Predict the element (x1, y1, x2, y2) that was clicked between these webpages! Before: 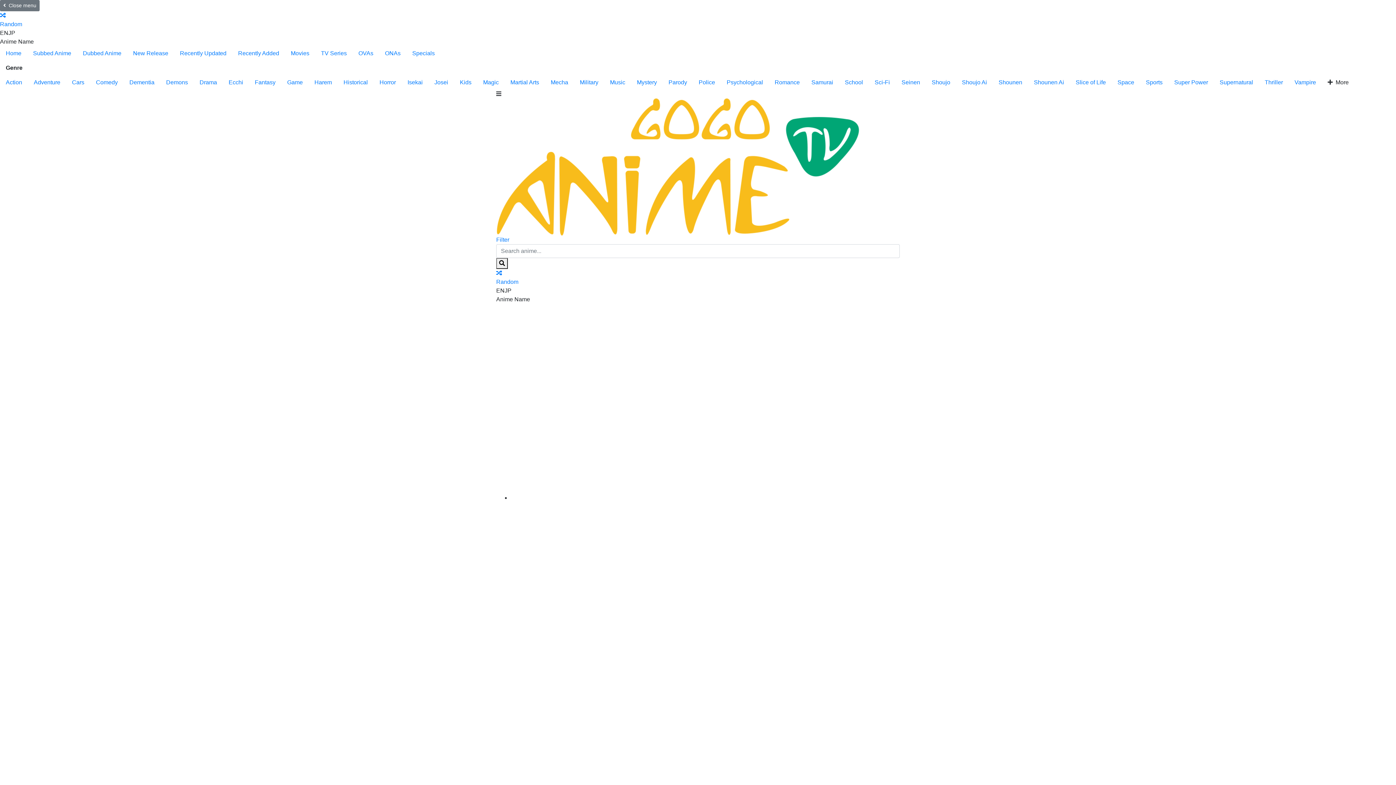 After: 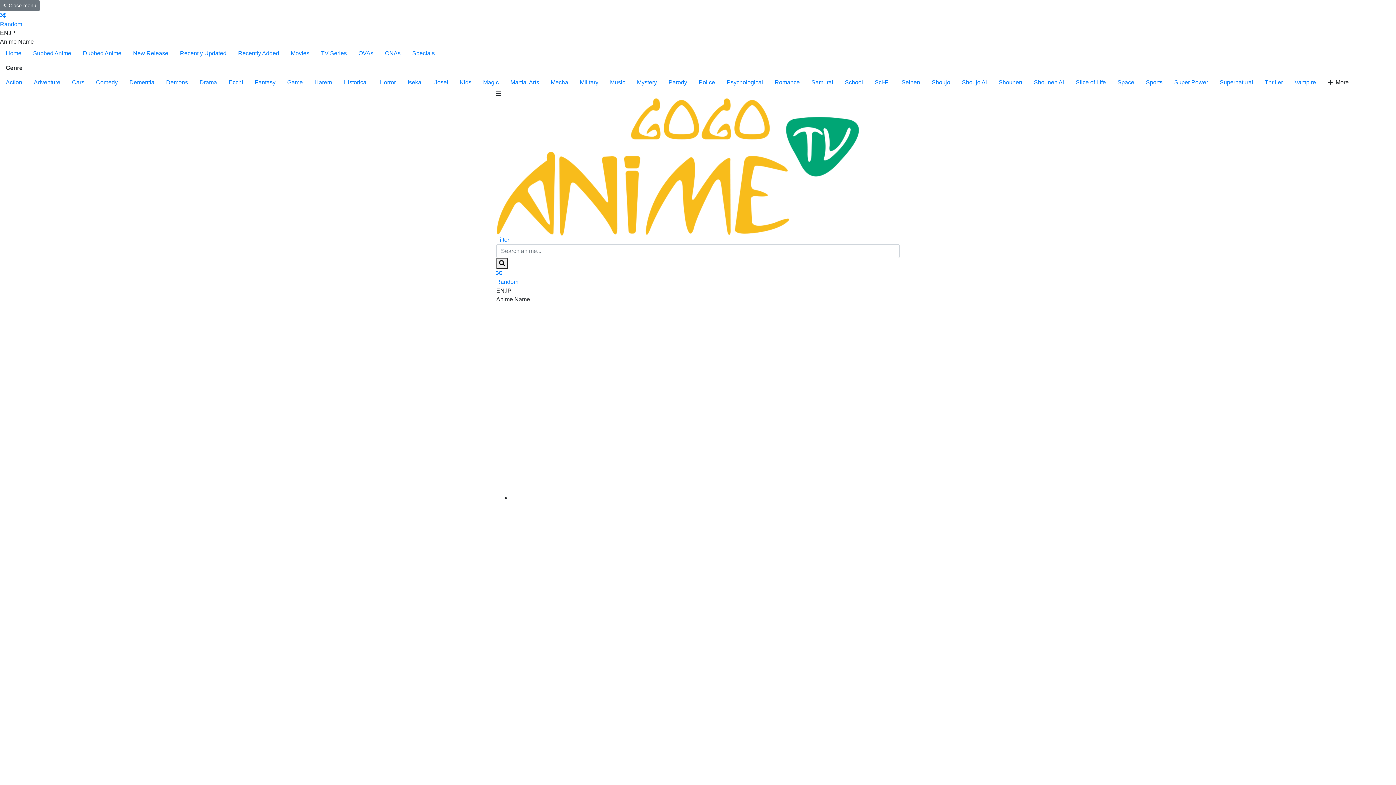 Action: bbox: (249, 75, 281, 89) label: Fantasy